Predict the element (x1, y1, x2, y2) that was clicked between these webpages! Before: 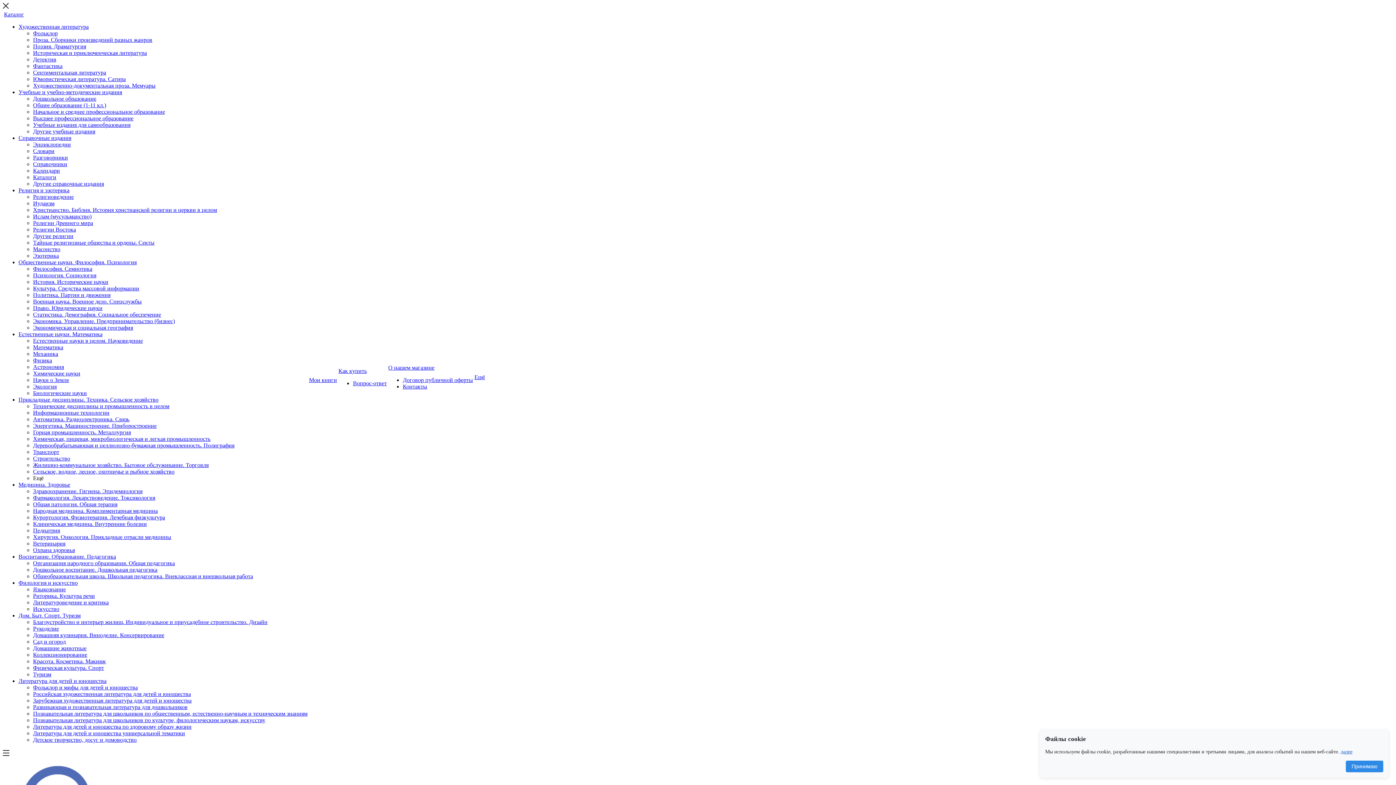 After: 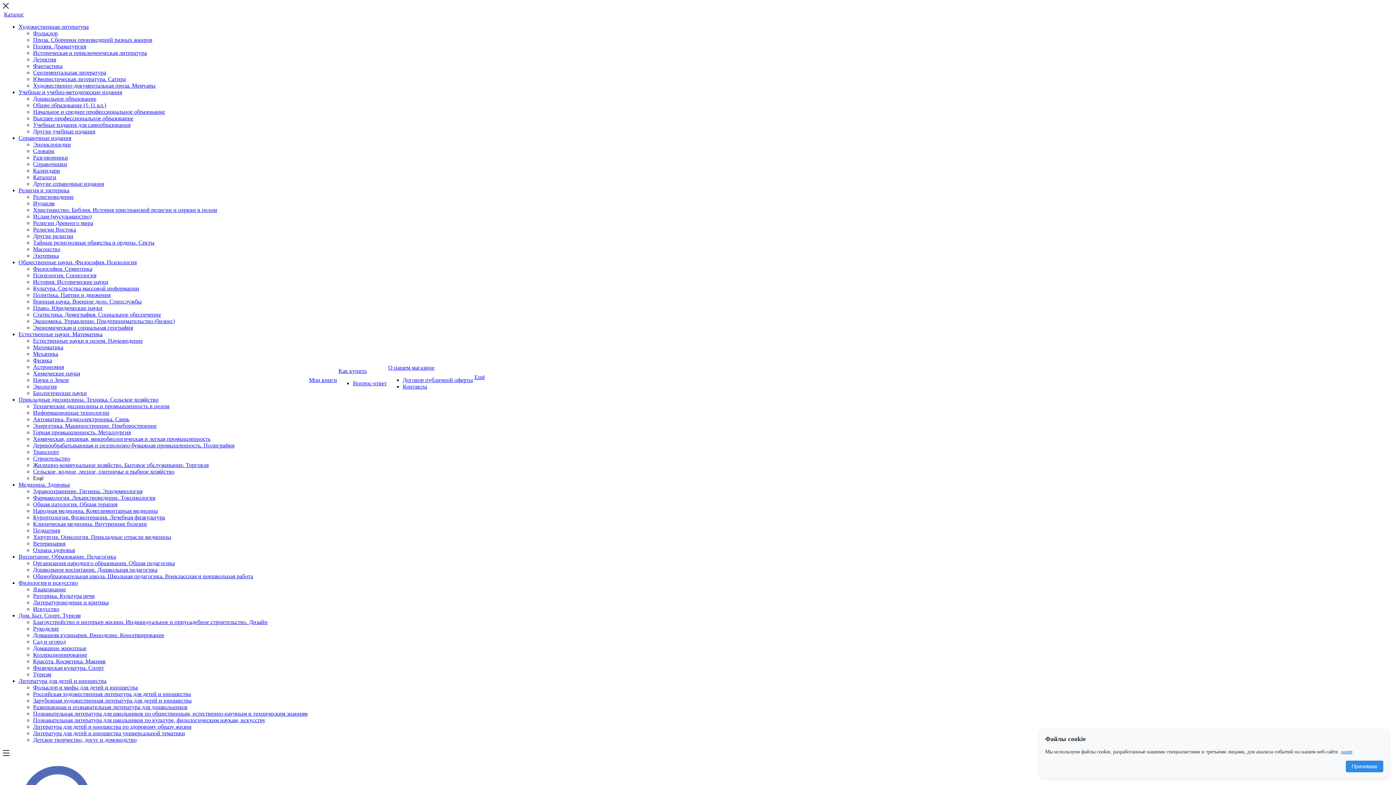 Action: label: Развивающая и познавательная литература для дошкольников bbox: (33, 704, 187, 710)